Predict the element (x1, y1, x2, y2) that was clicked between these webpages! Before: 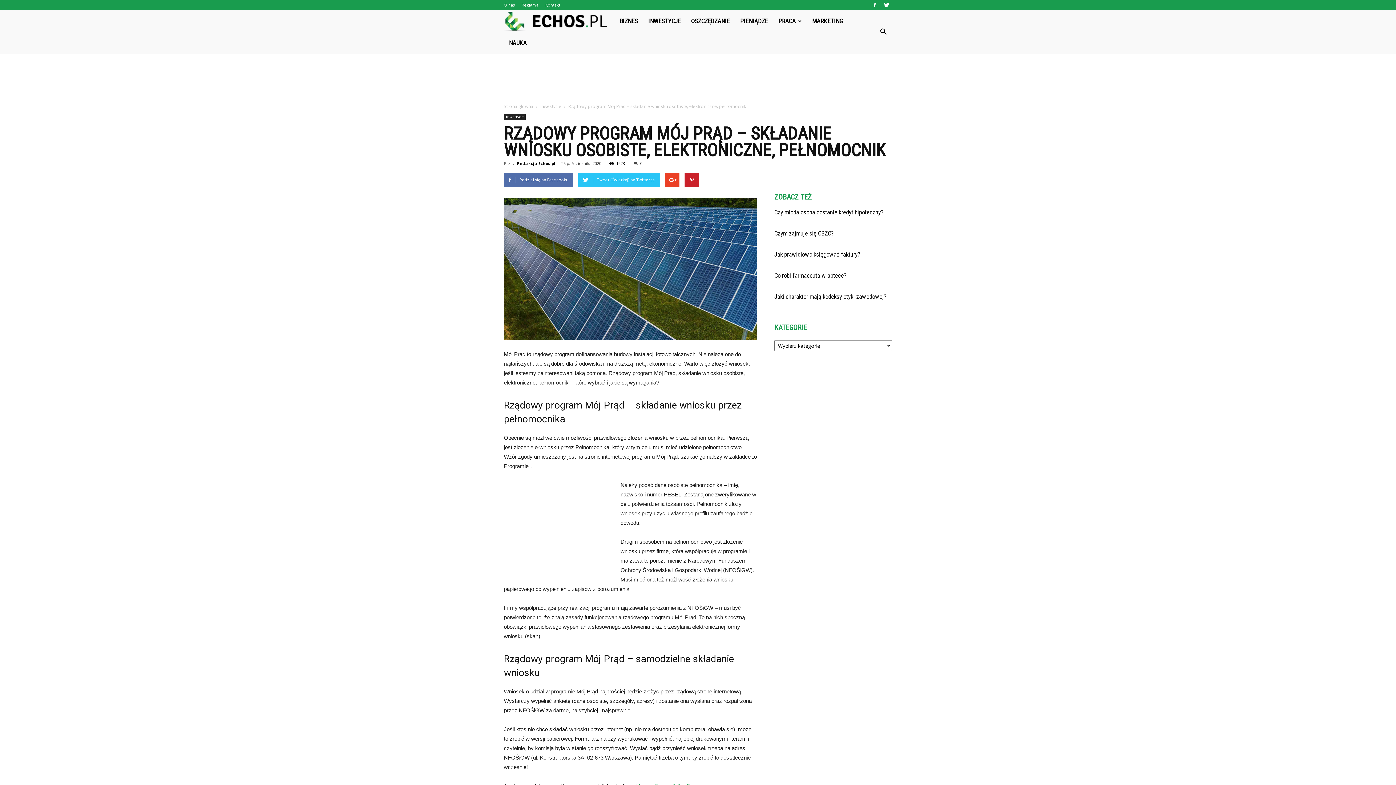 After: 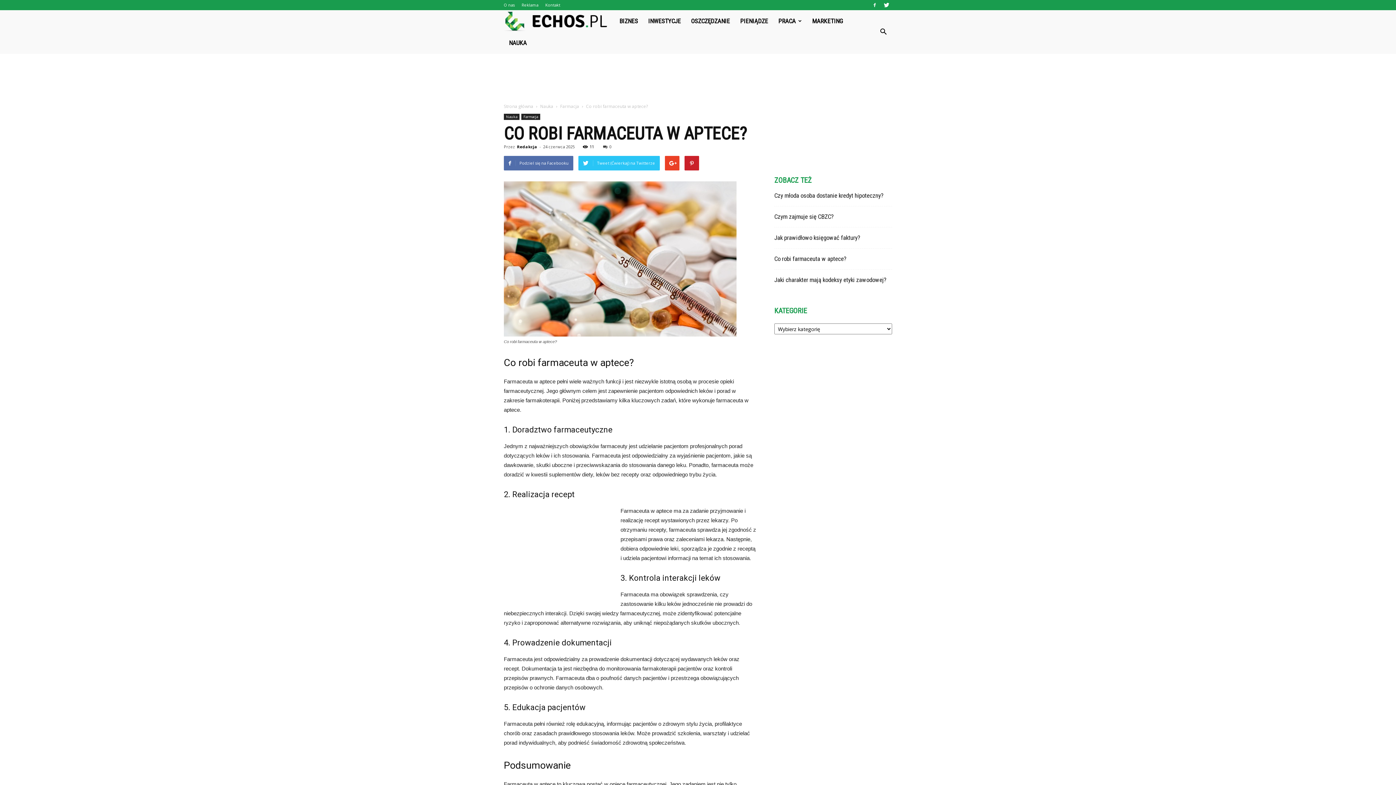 Action: bbox: (774, 272, 846, 279) label: Co robi farmaceuta w aptece?